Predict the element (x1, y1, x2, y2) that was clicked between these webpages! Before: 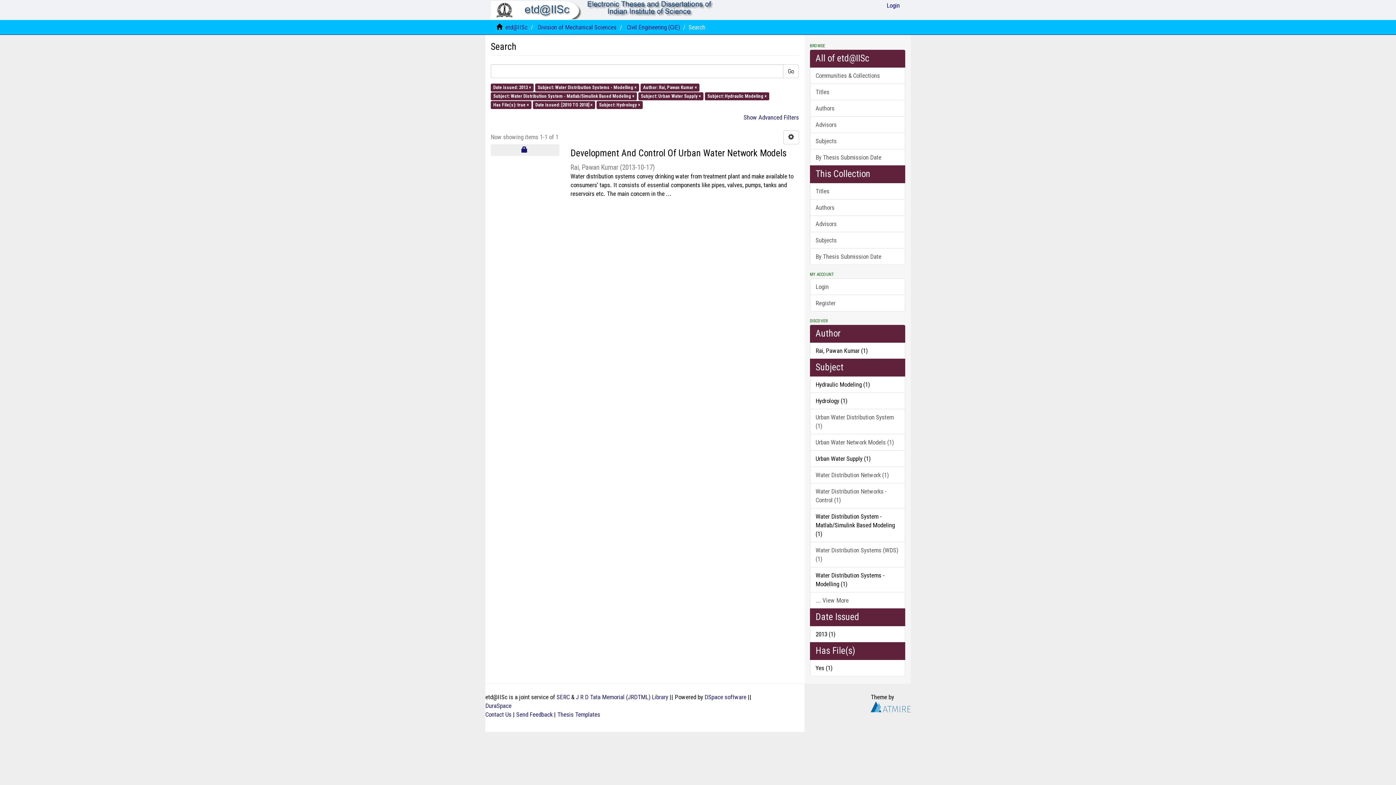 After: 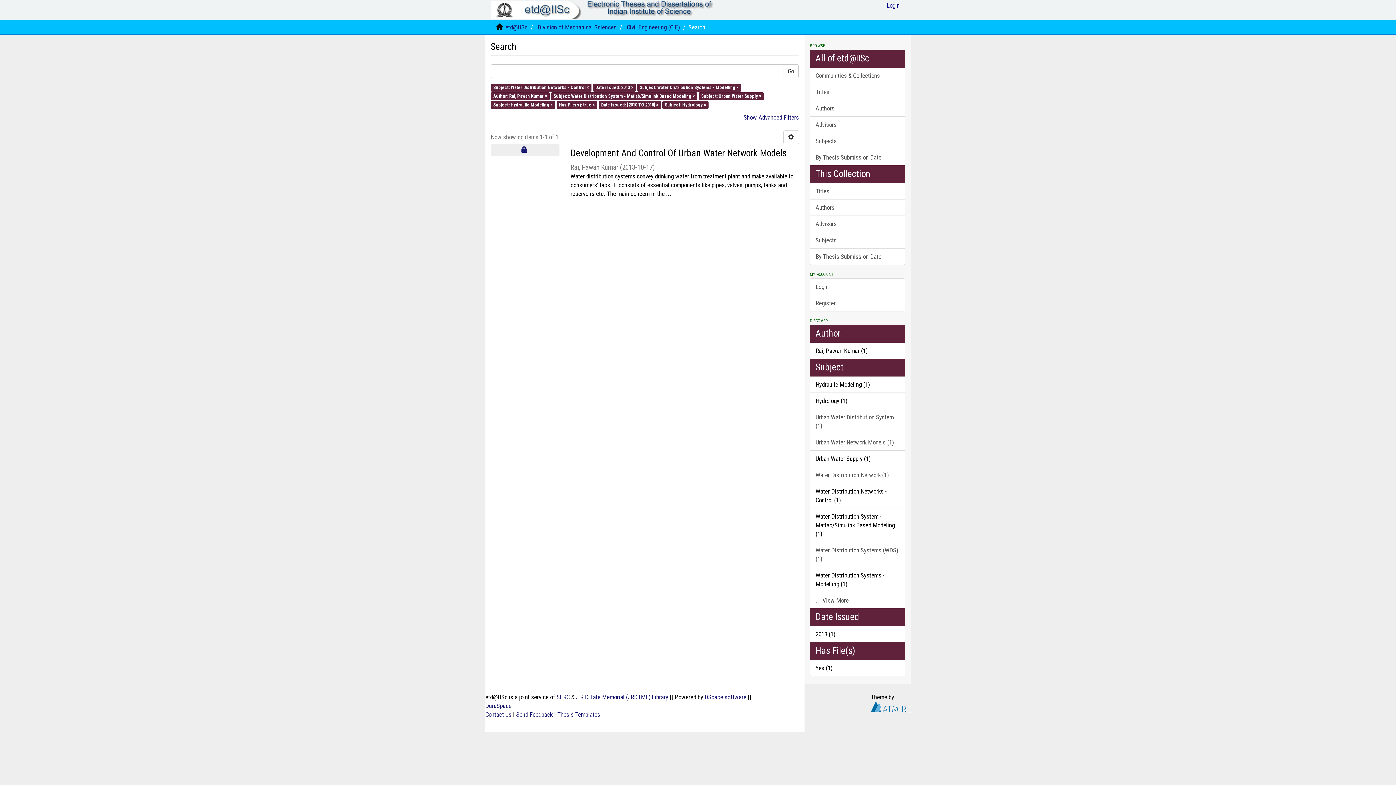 Action: label: Water Distribution Networks - Control (1) bbox: (810, 483, 905, 508)